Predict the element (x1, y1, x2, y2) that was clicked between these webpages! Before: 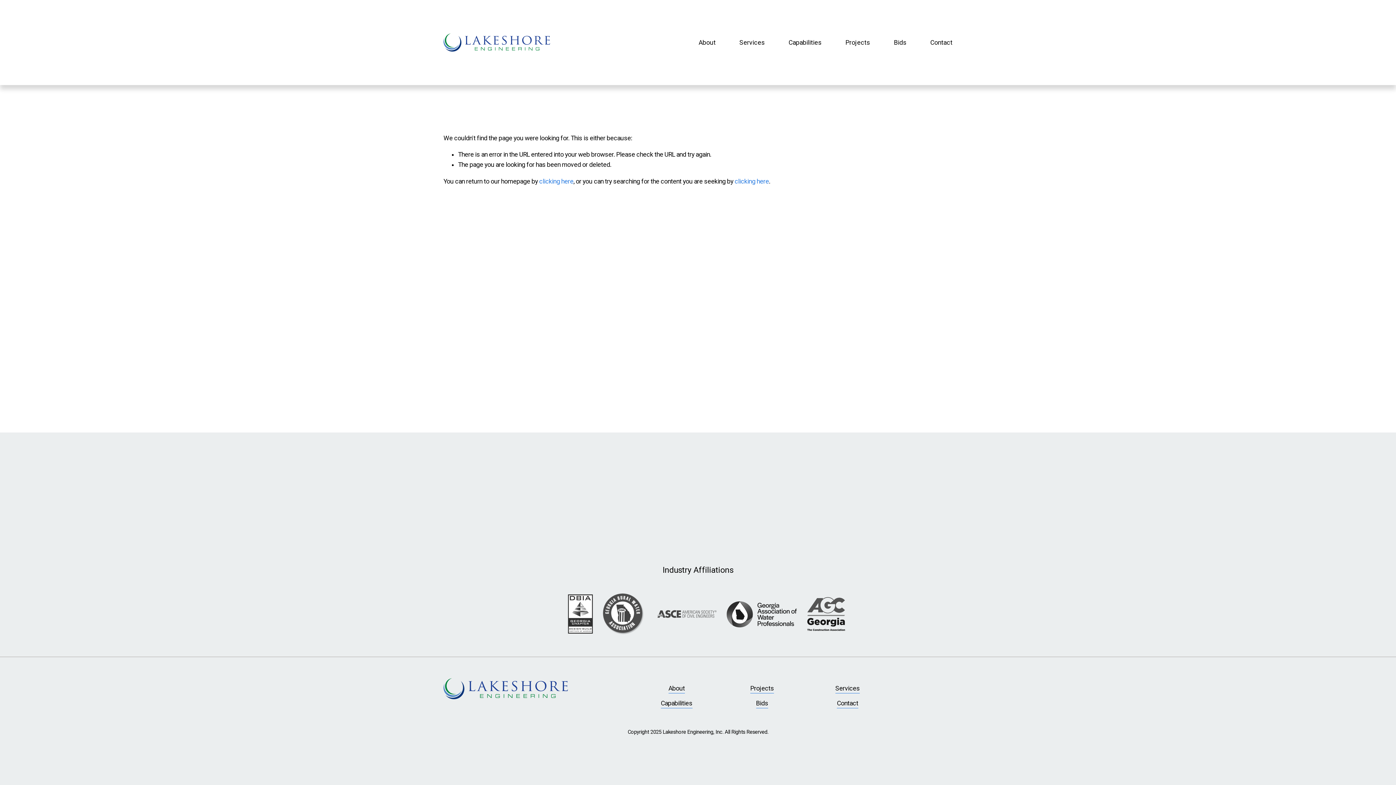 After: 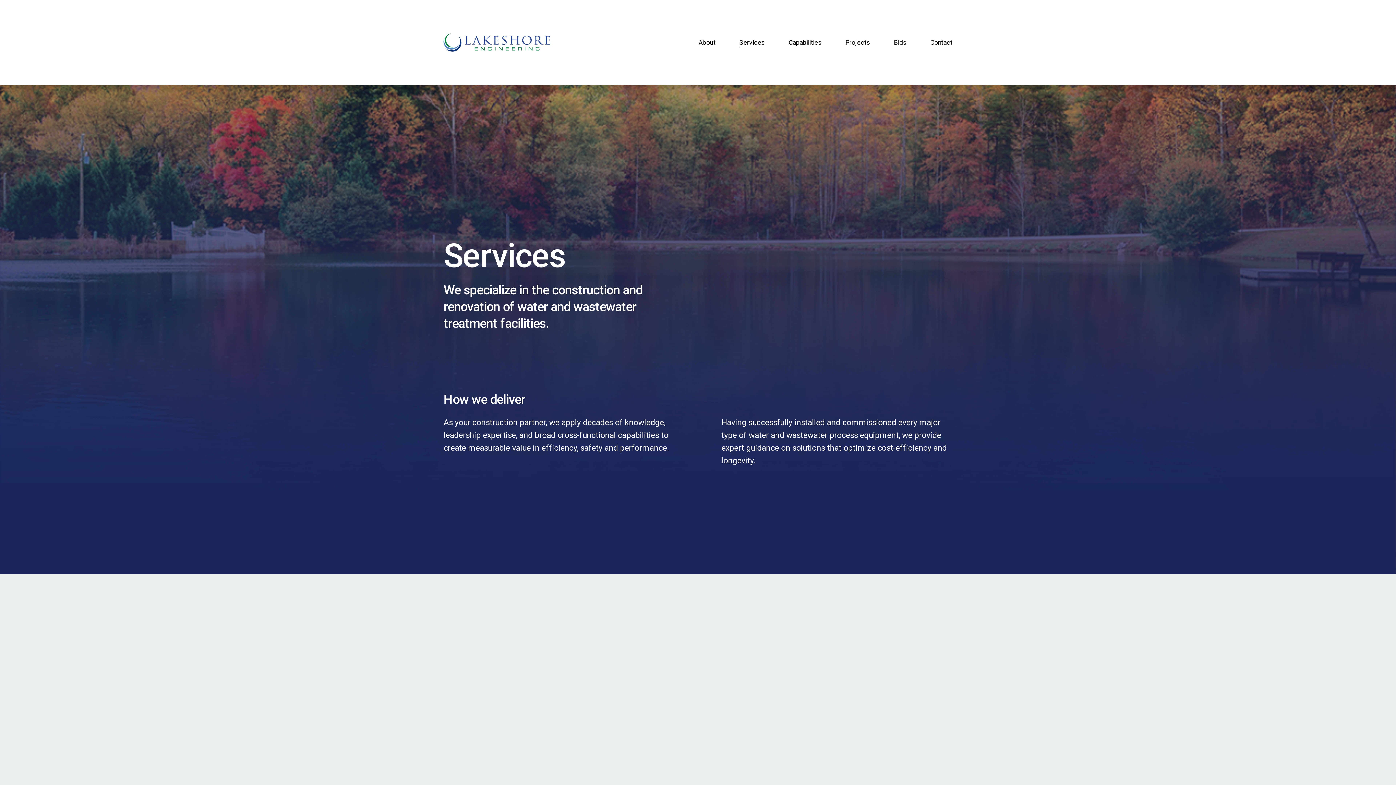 Action: bbox: (835, 683, 860, 693) label: Services